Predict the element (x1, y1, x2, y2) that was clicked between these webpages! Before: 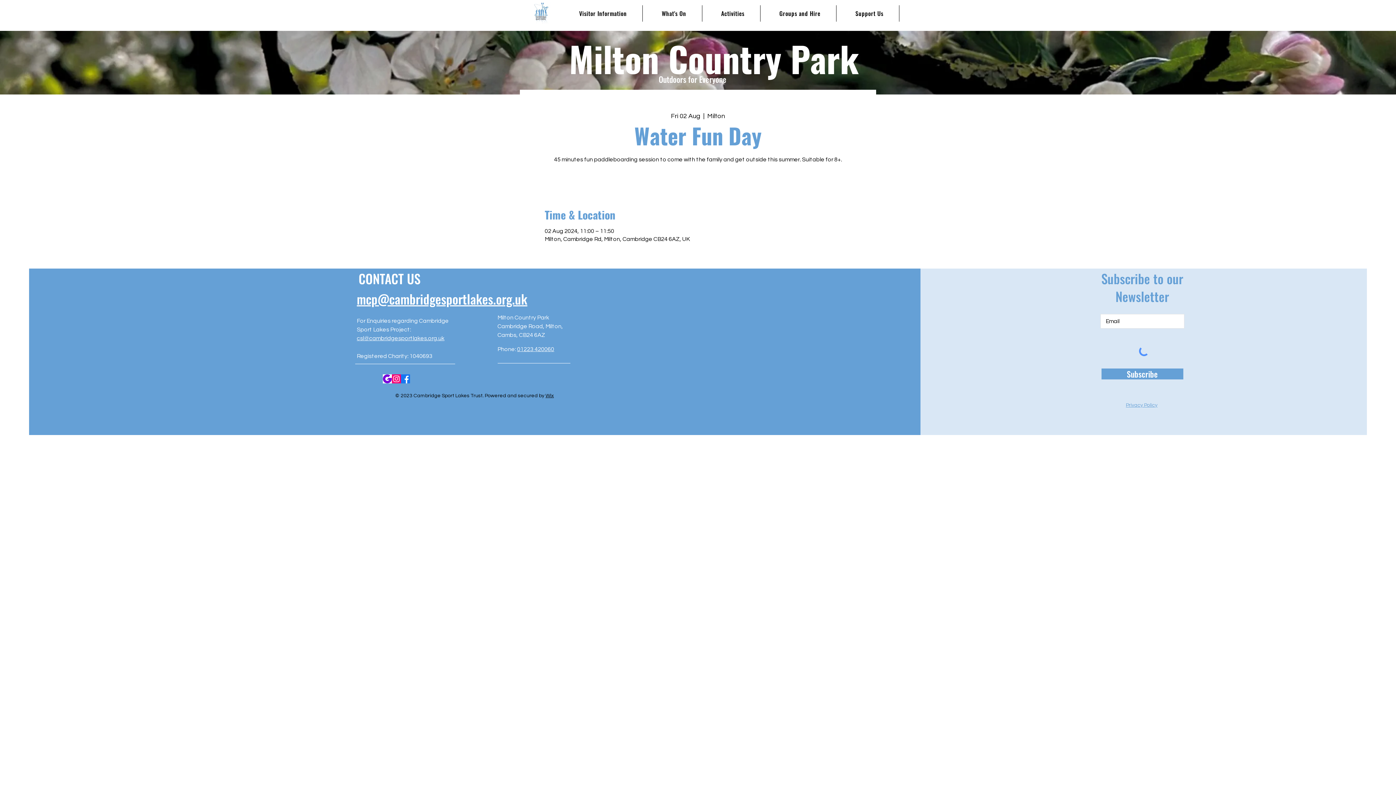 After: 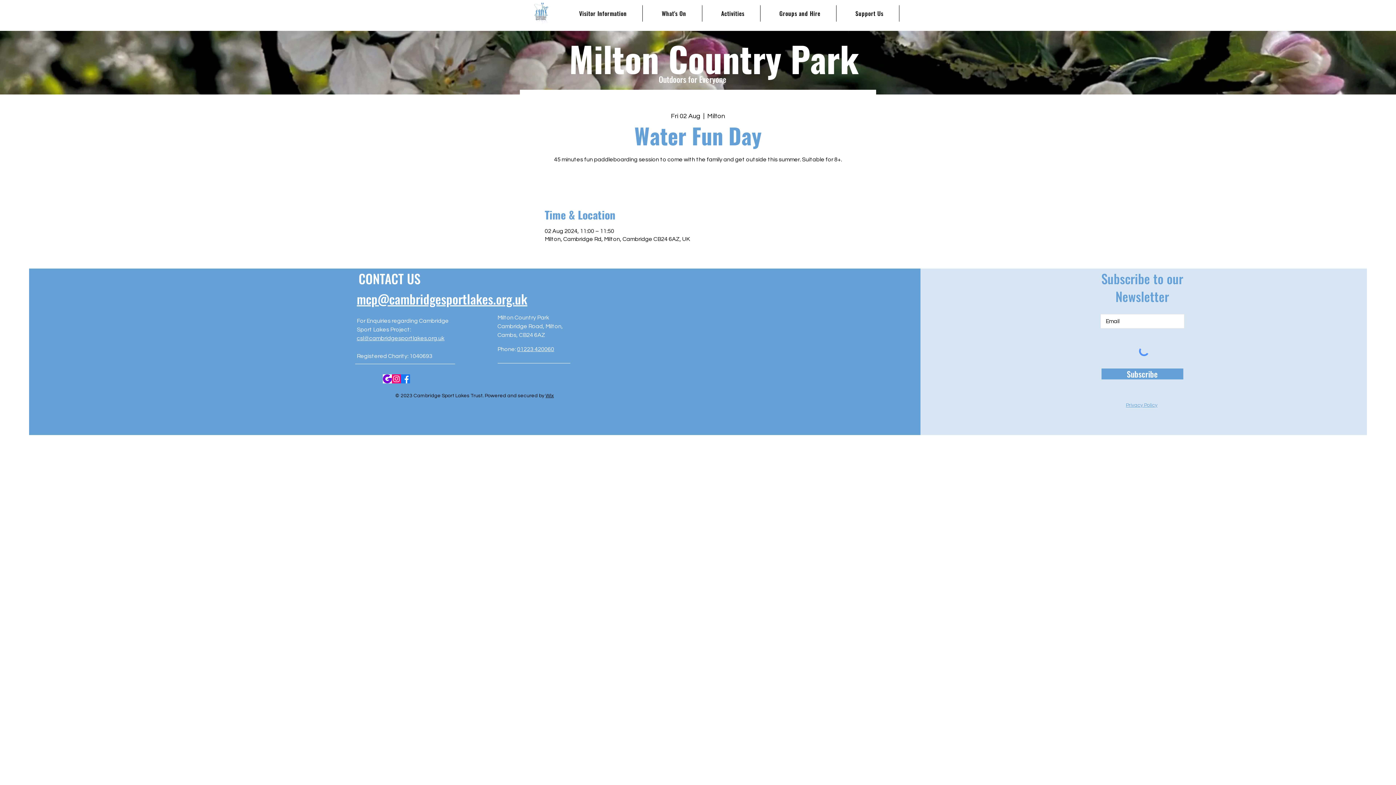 Action: bbox: (545, 393, 554, 398) label: Wix